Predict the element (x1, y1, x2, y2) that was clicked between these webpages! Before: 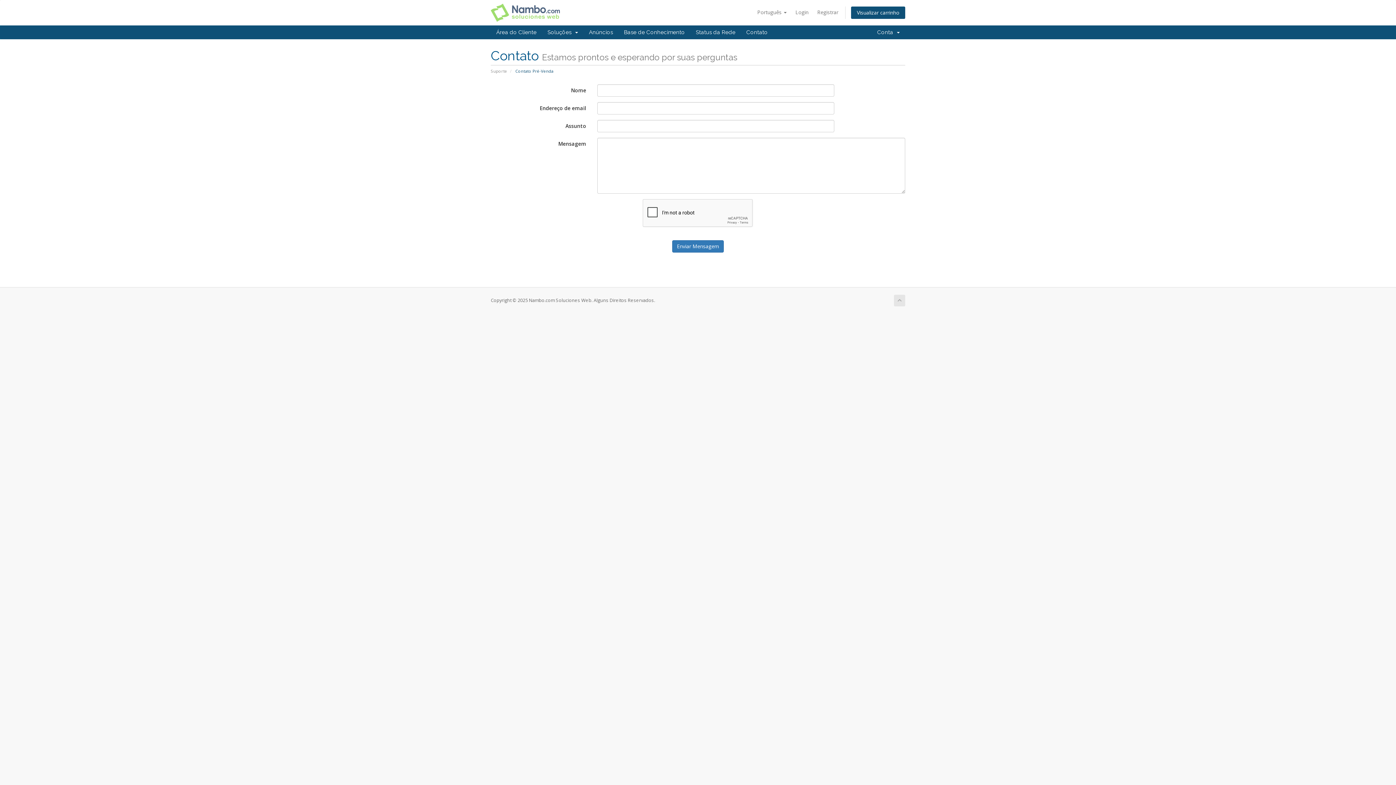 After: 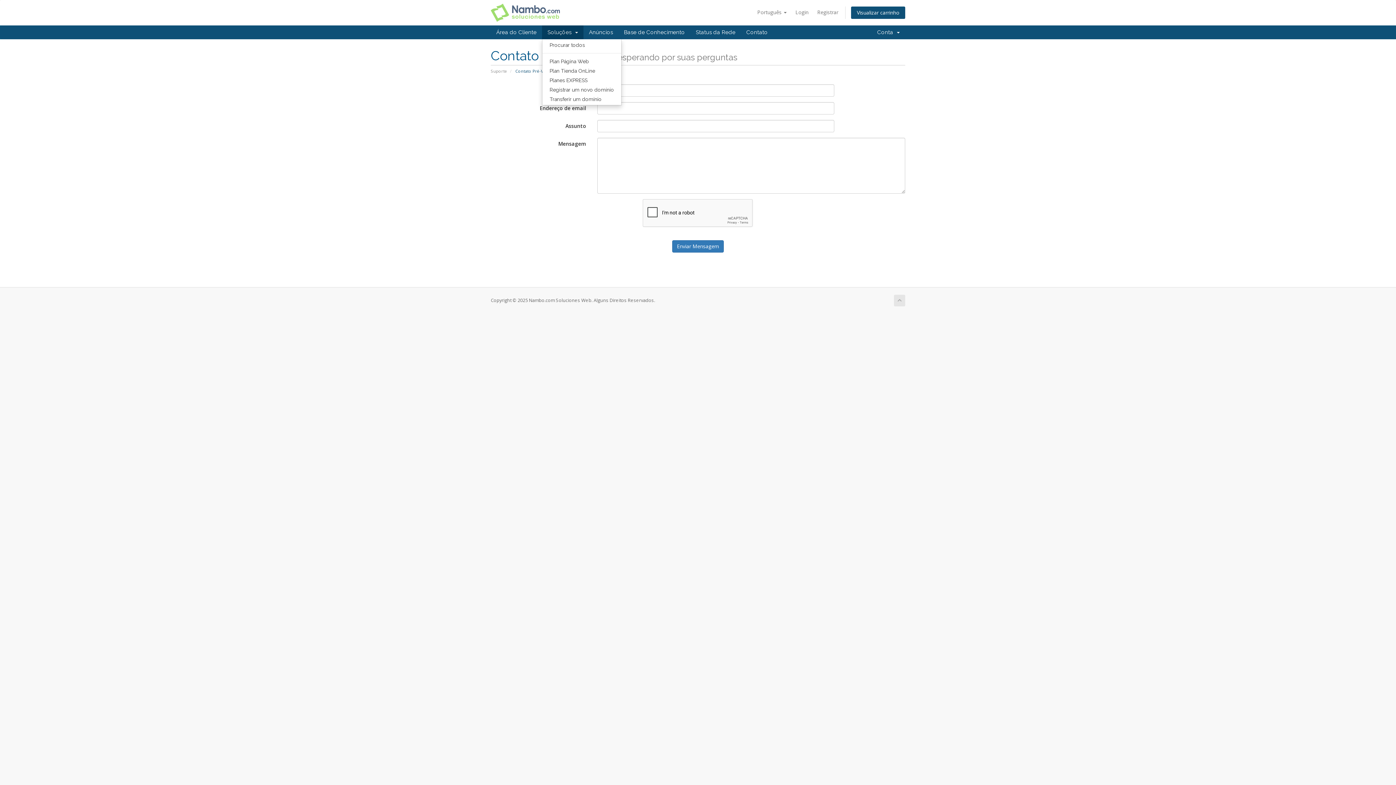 Action: label: Soluções   bbox: (542, 25, 583, 39)